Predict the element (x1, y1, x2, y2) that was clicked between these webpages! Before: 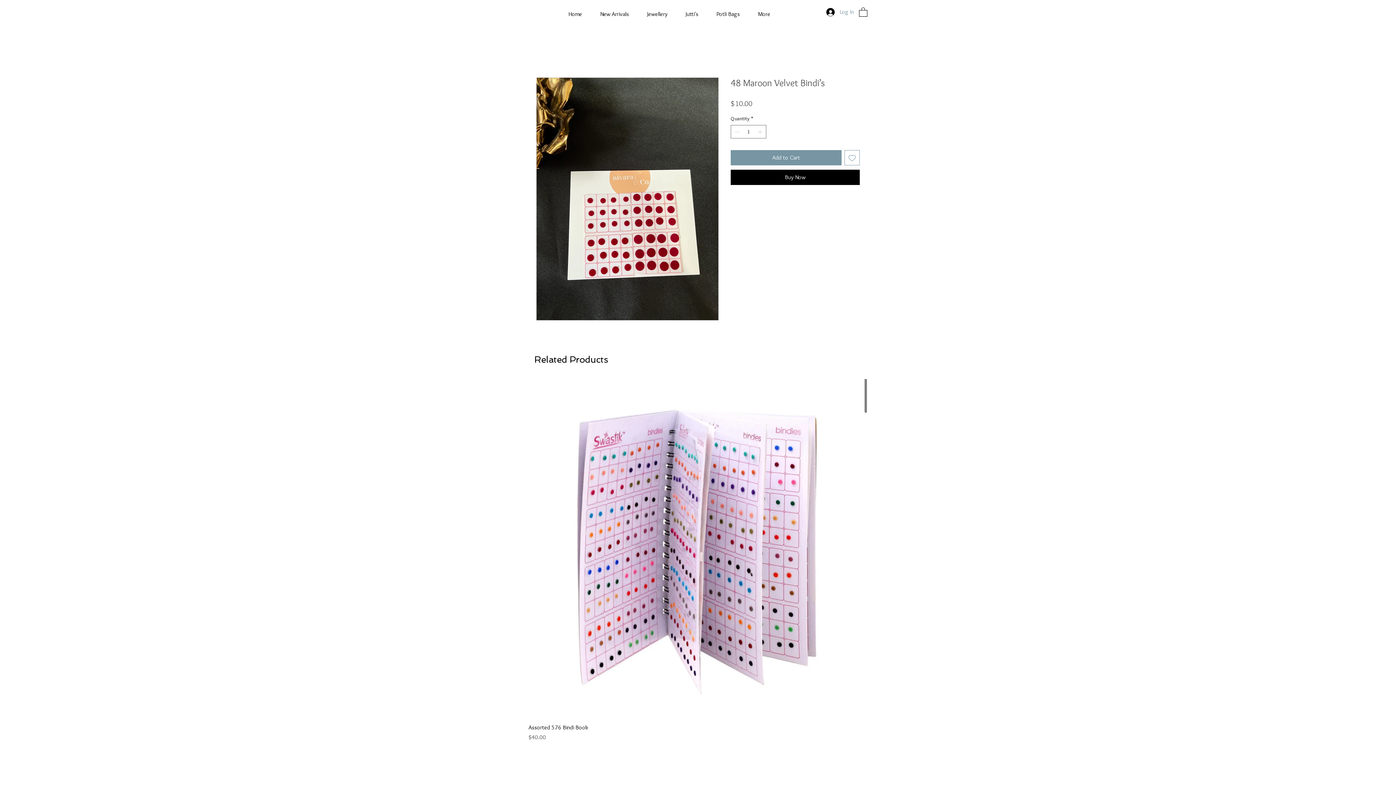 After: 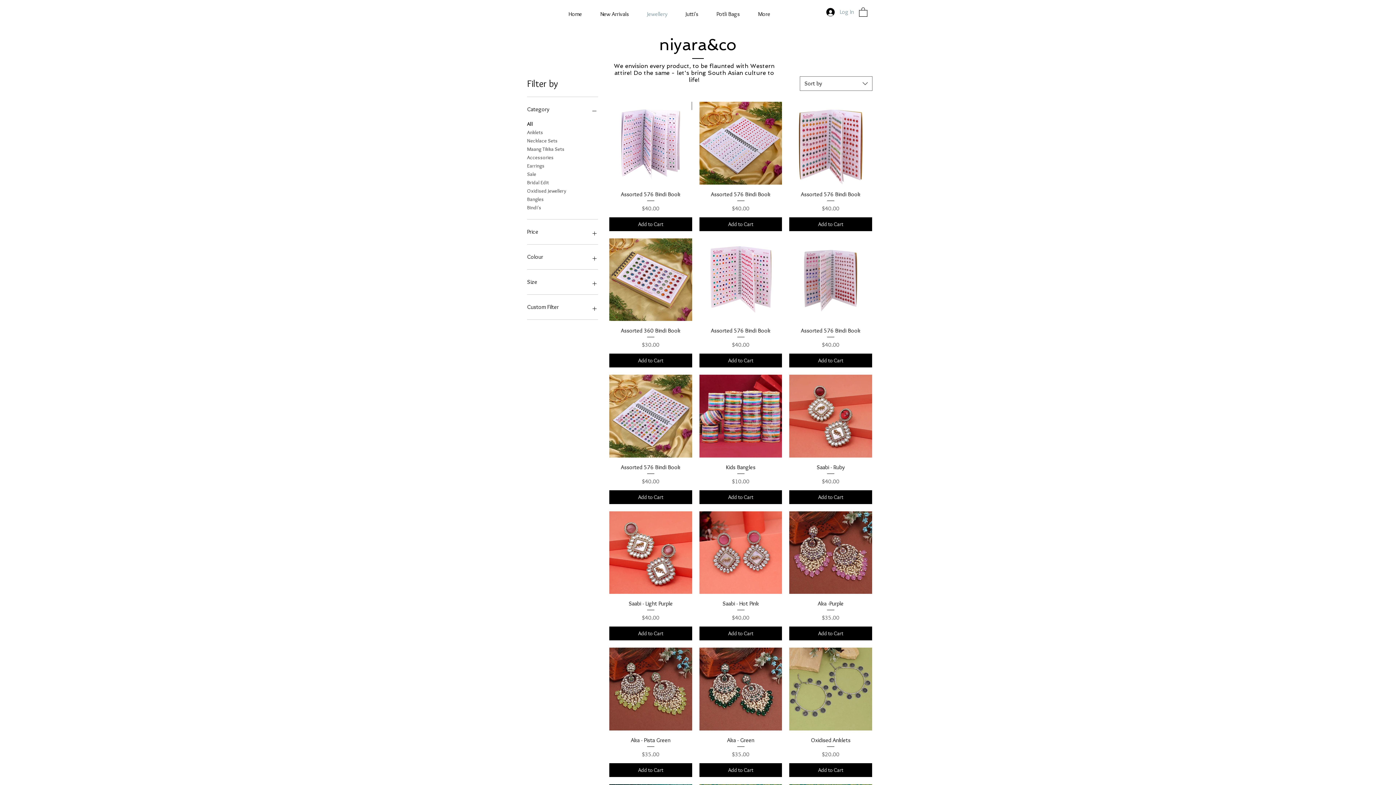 Action: label: Jewellery bbox: (638, 6, 676, 21)